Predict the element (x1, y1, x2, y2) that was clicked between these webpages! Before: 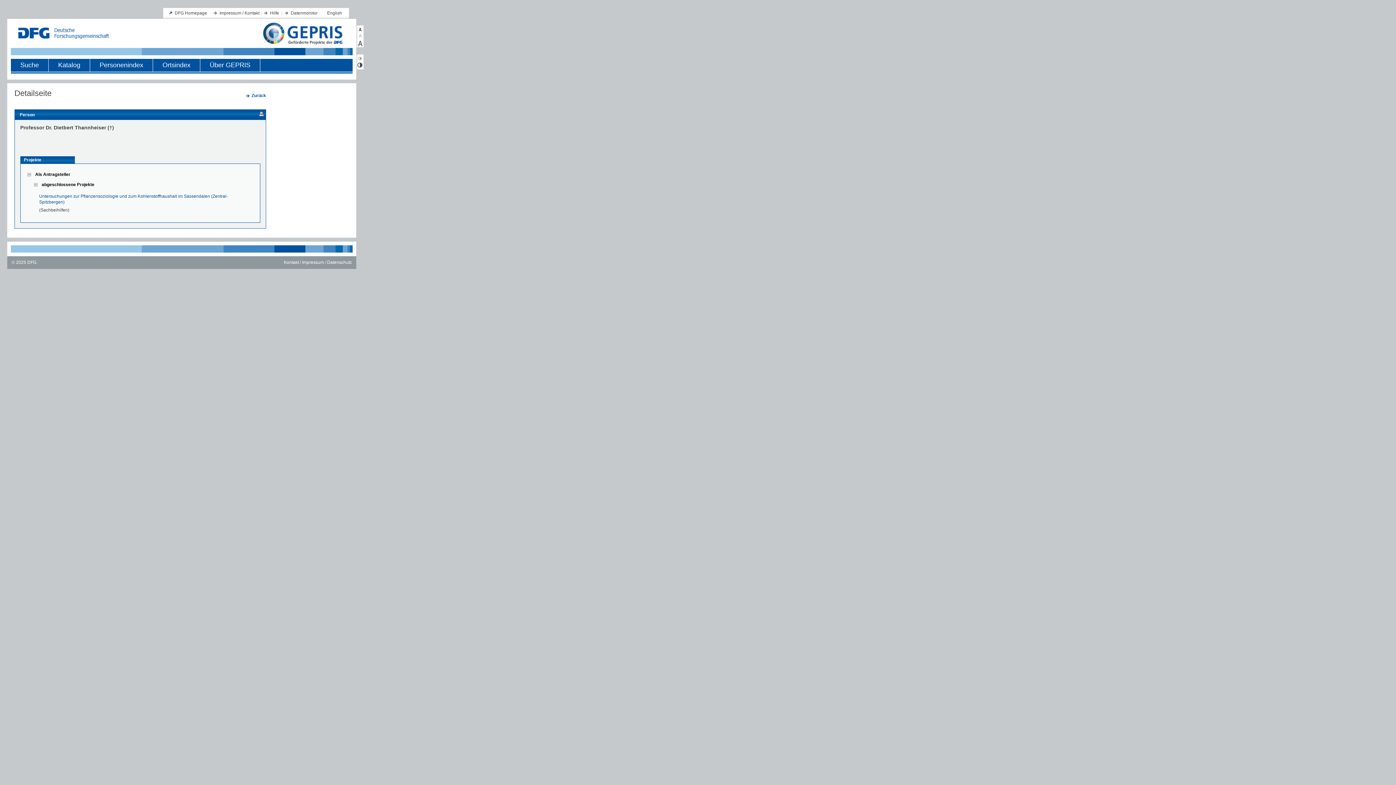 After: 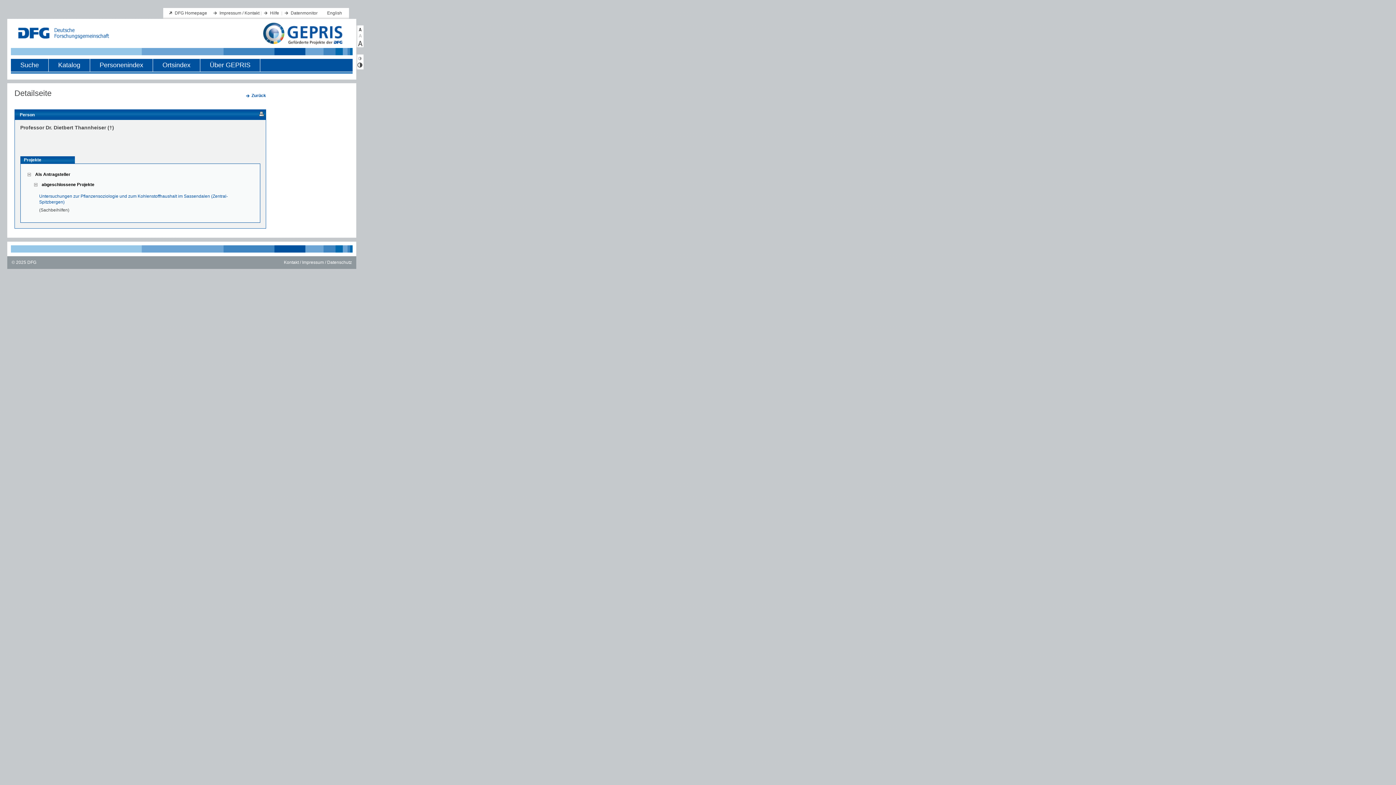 Action: bbox: (356, 32, 363, 40)